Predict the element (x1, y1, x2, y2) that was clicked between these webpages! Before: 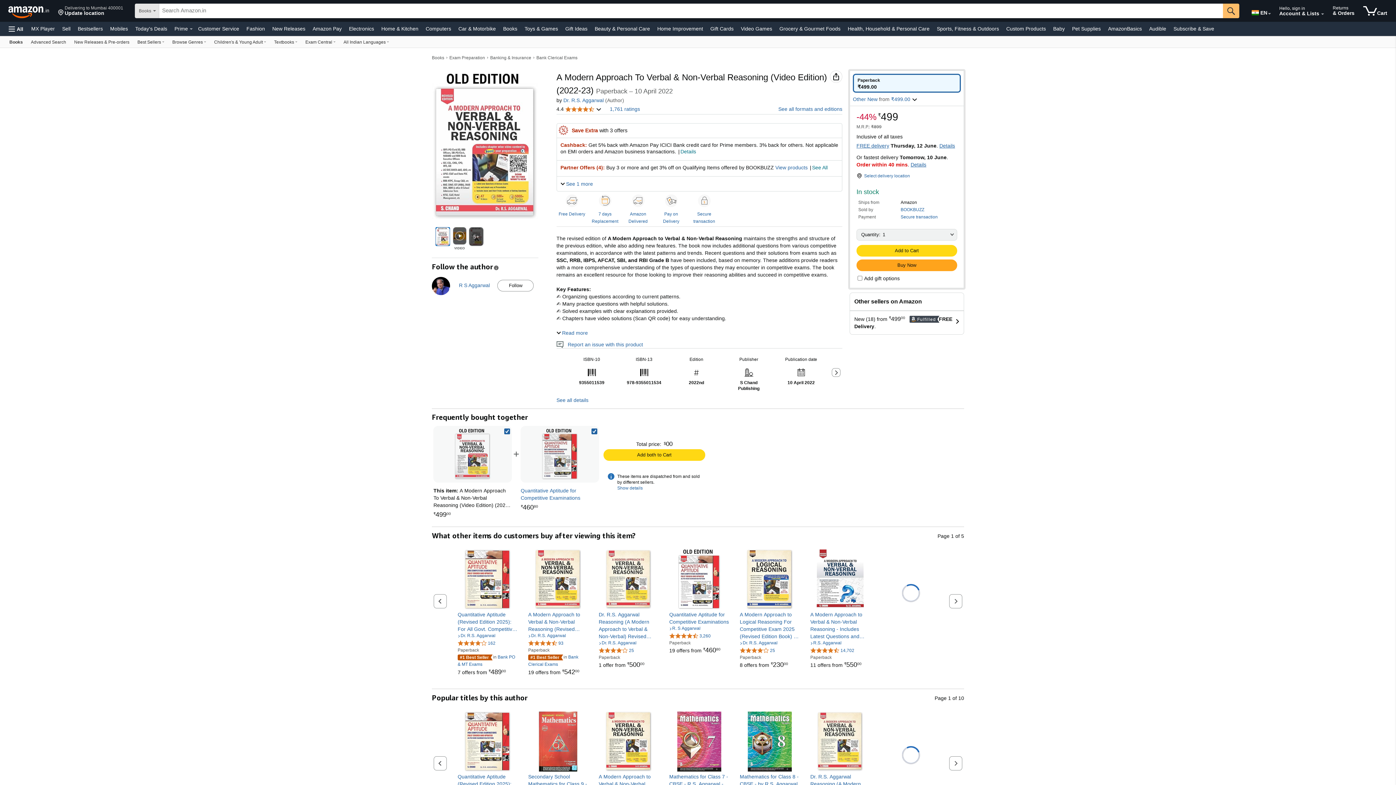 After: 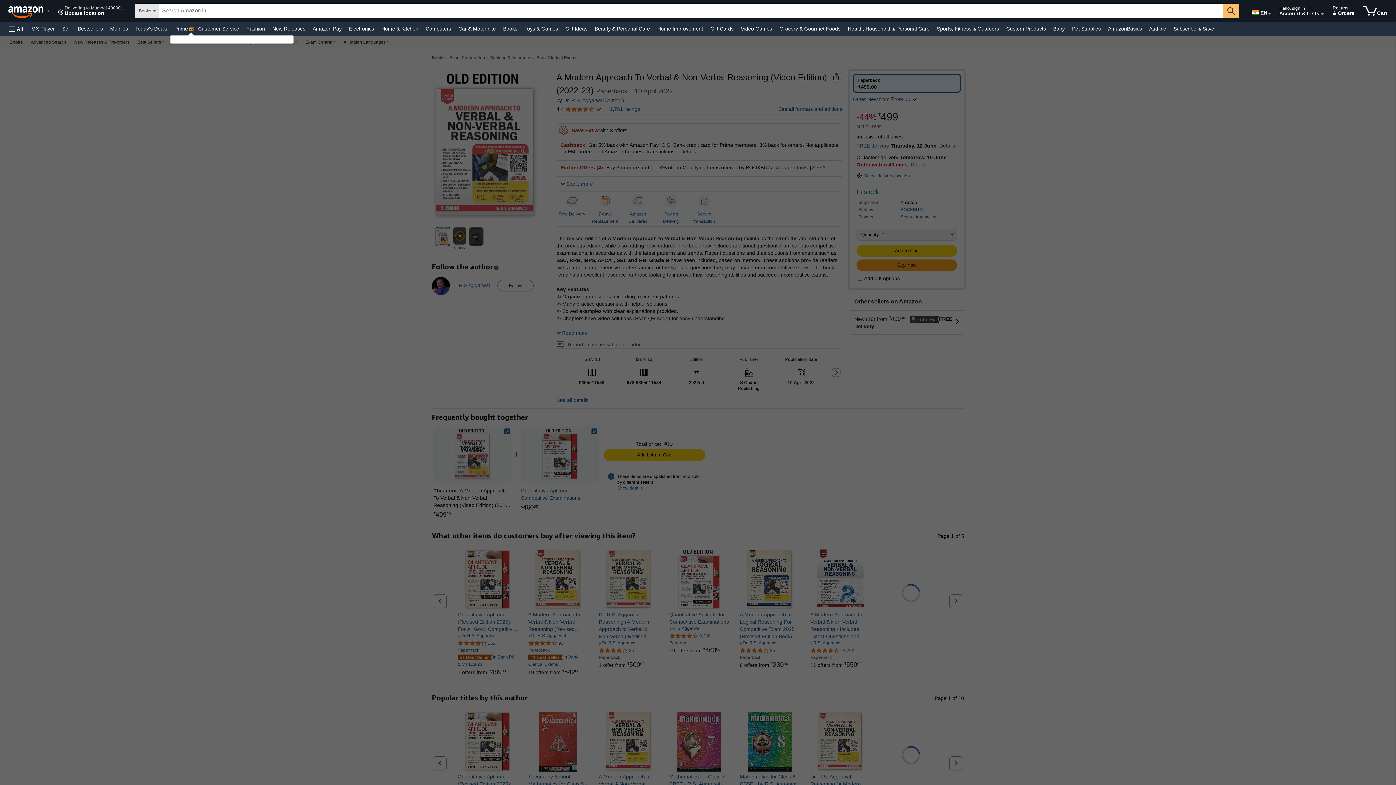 Action: label: Prime Details bbox: (189, 28, 192, 29)